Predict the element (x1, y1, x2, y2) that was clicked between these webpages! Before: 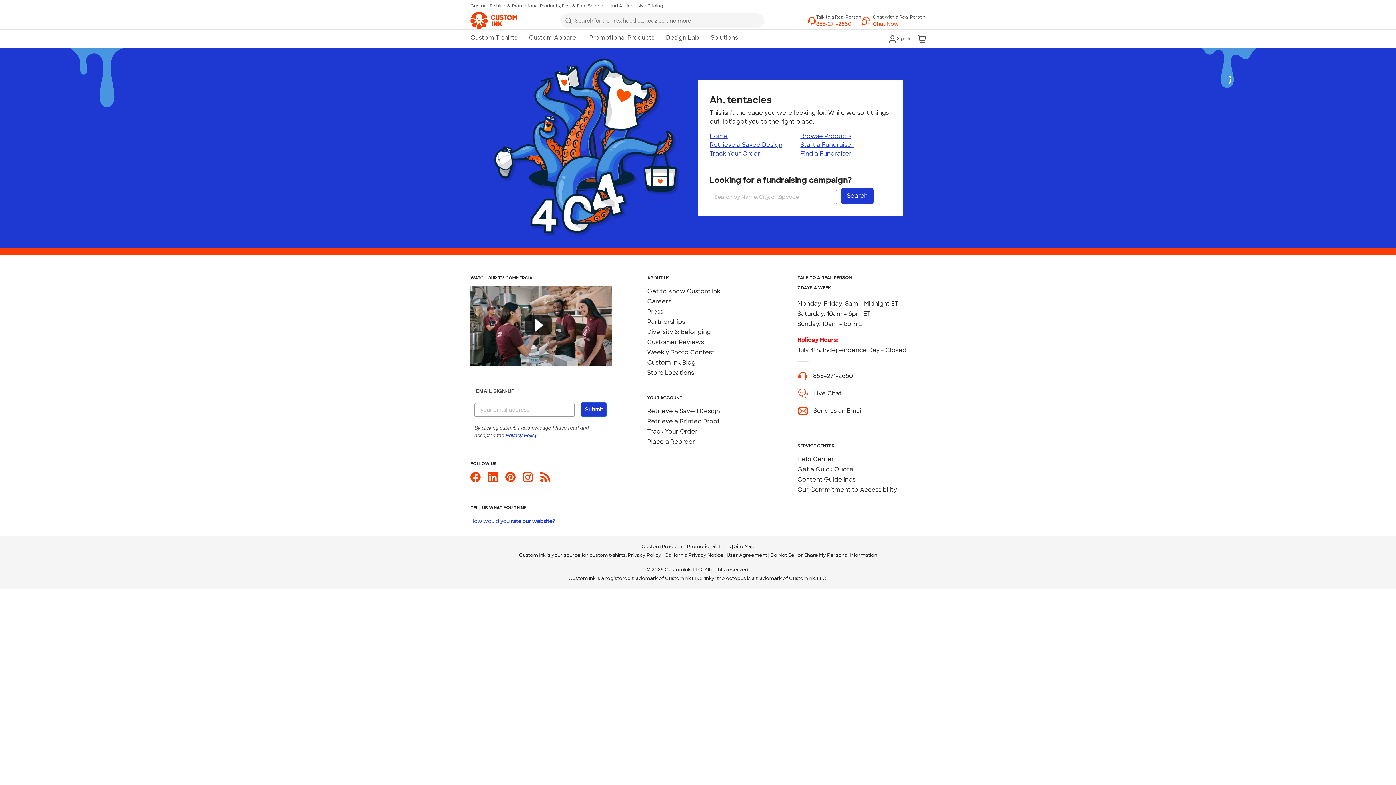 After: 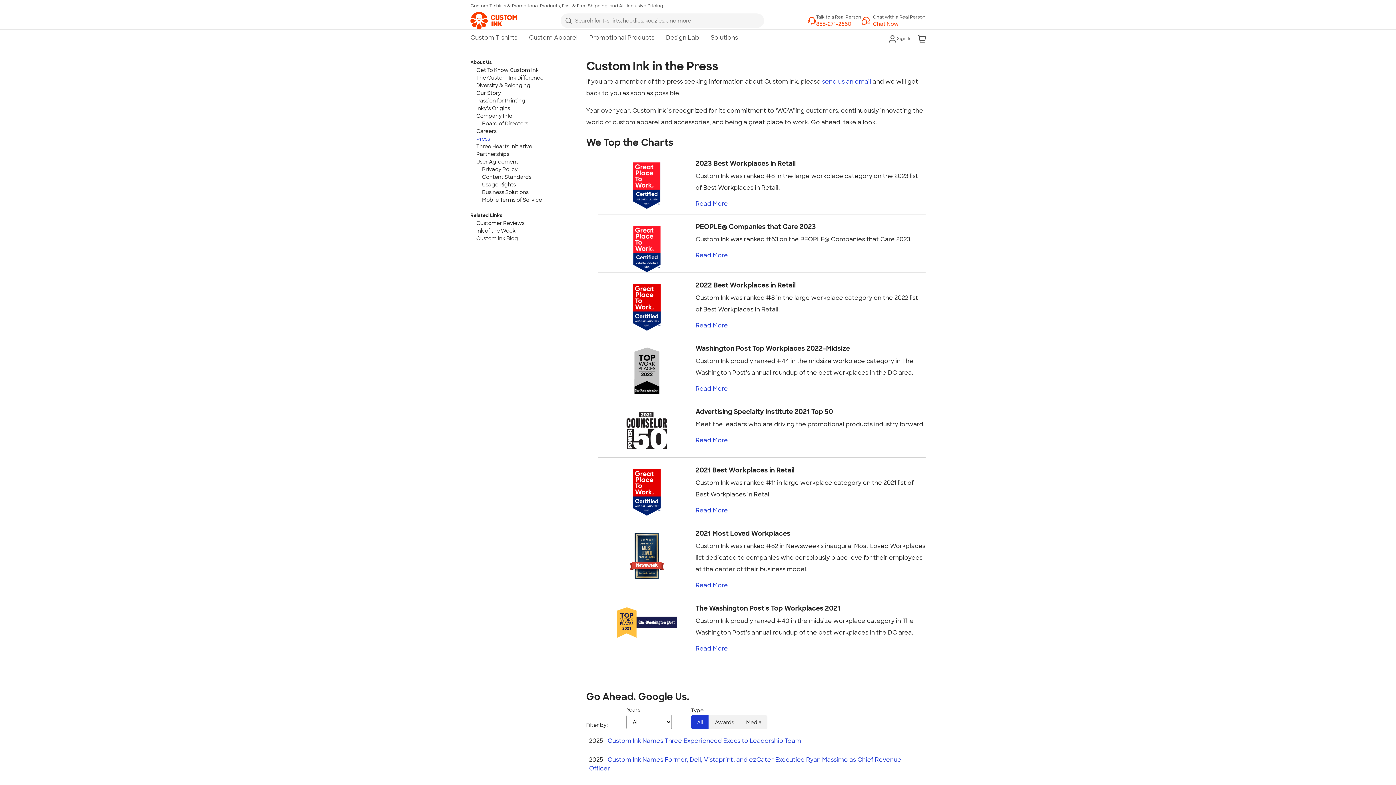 Action: label: Press bbox: (647, 307, 663, 315)